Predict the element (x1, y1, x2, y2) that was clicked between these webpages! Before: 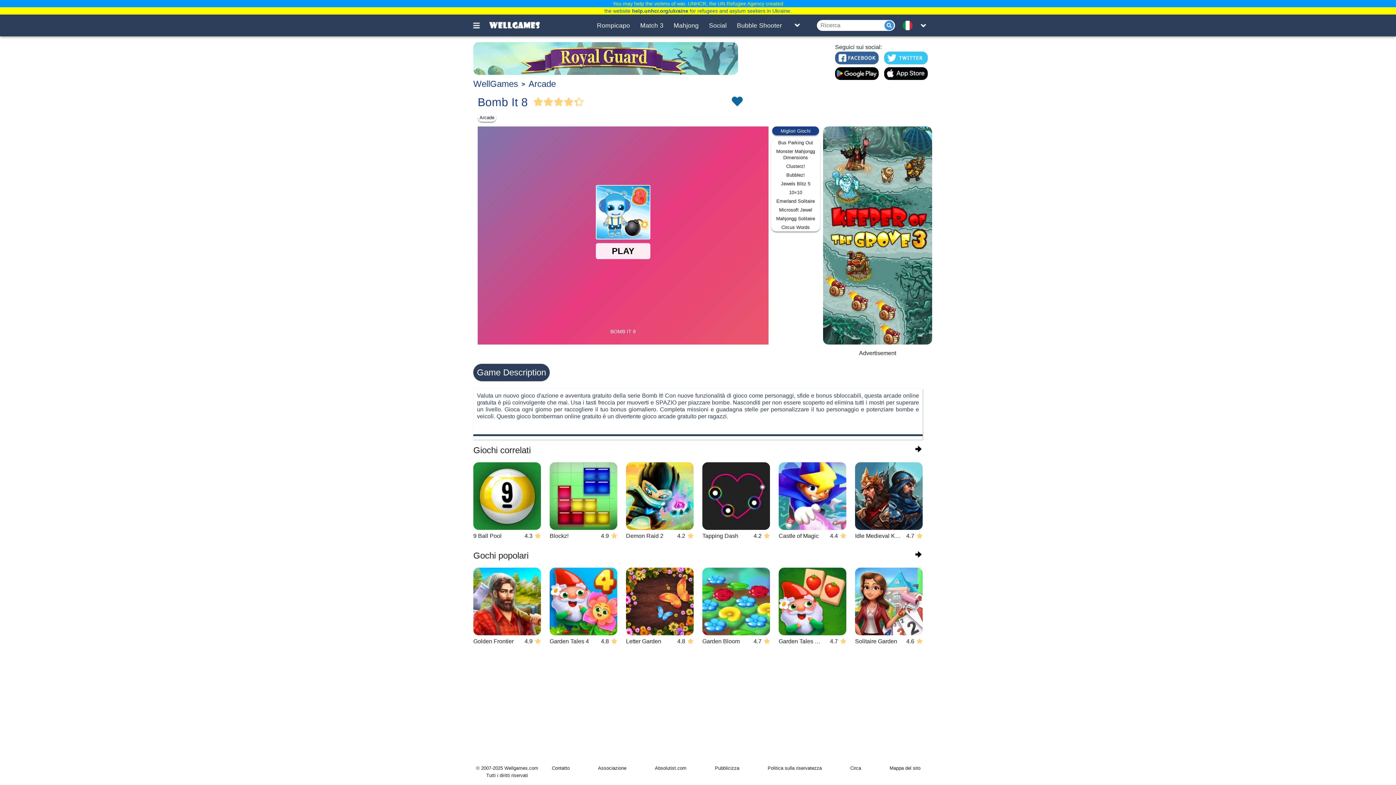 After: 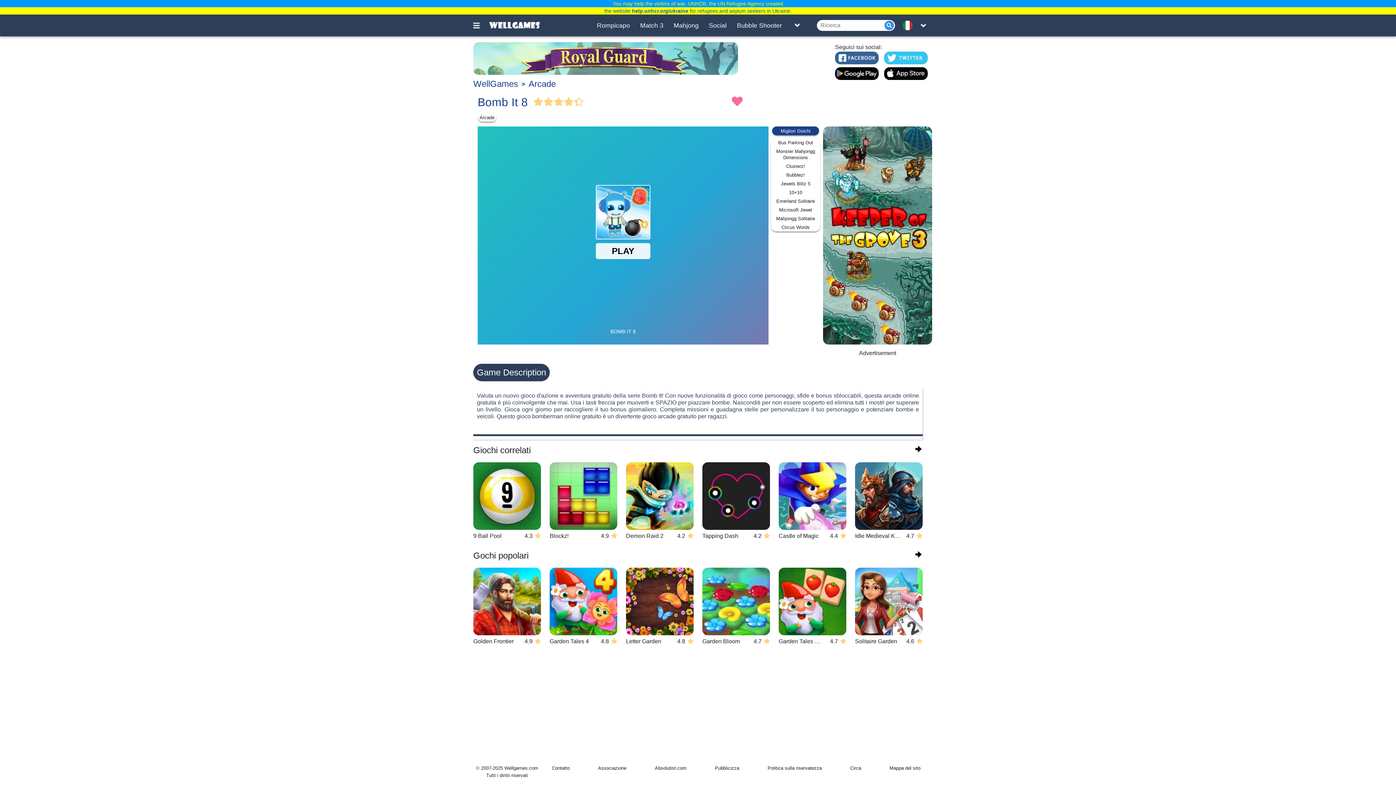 Action: label: Toggle favorites bbox: (731, 154, 742, 165)